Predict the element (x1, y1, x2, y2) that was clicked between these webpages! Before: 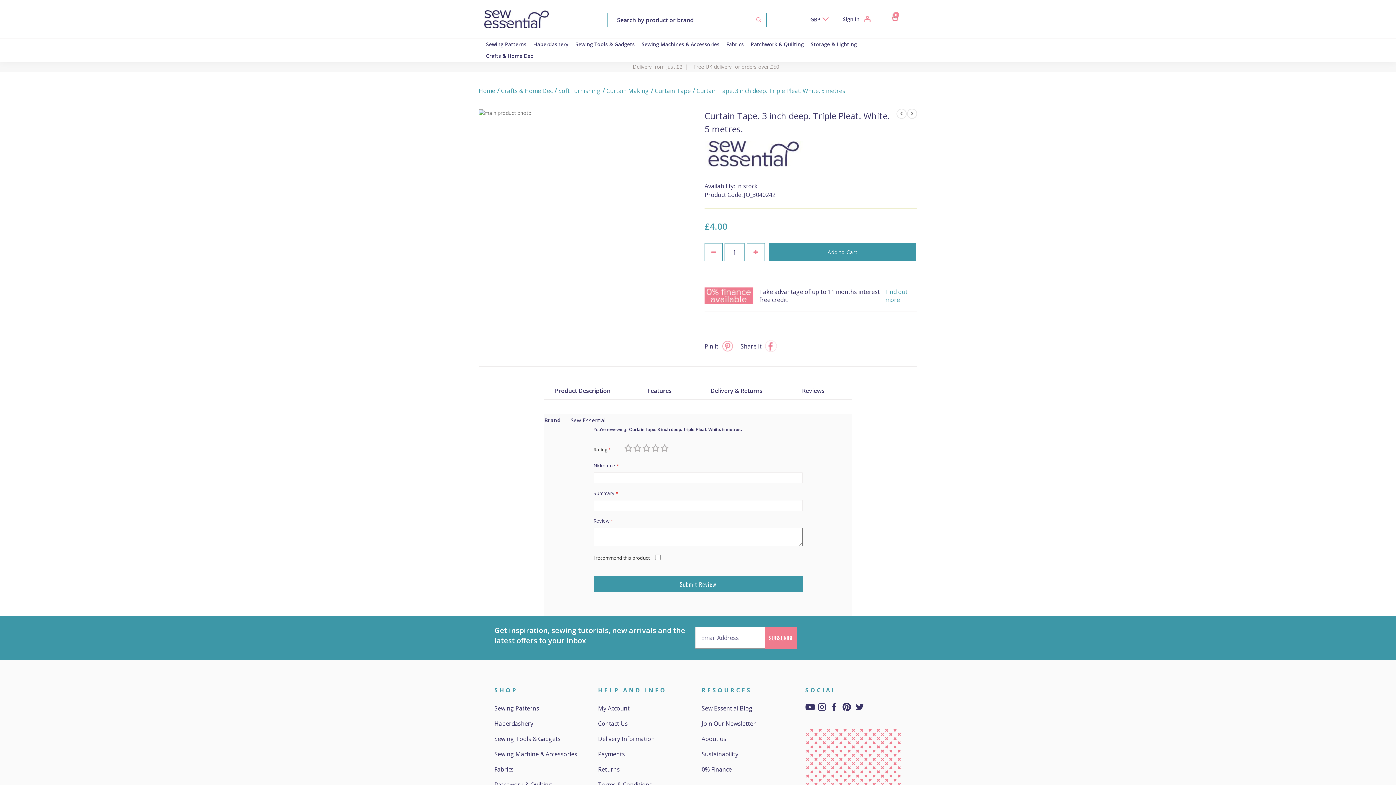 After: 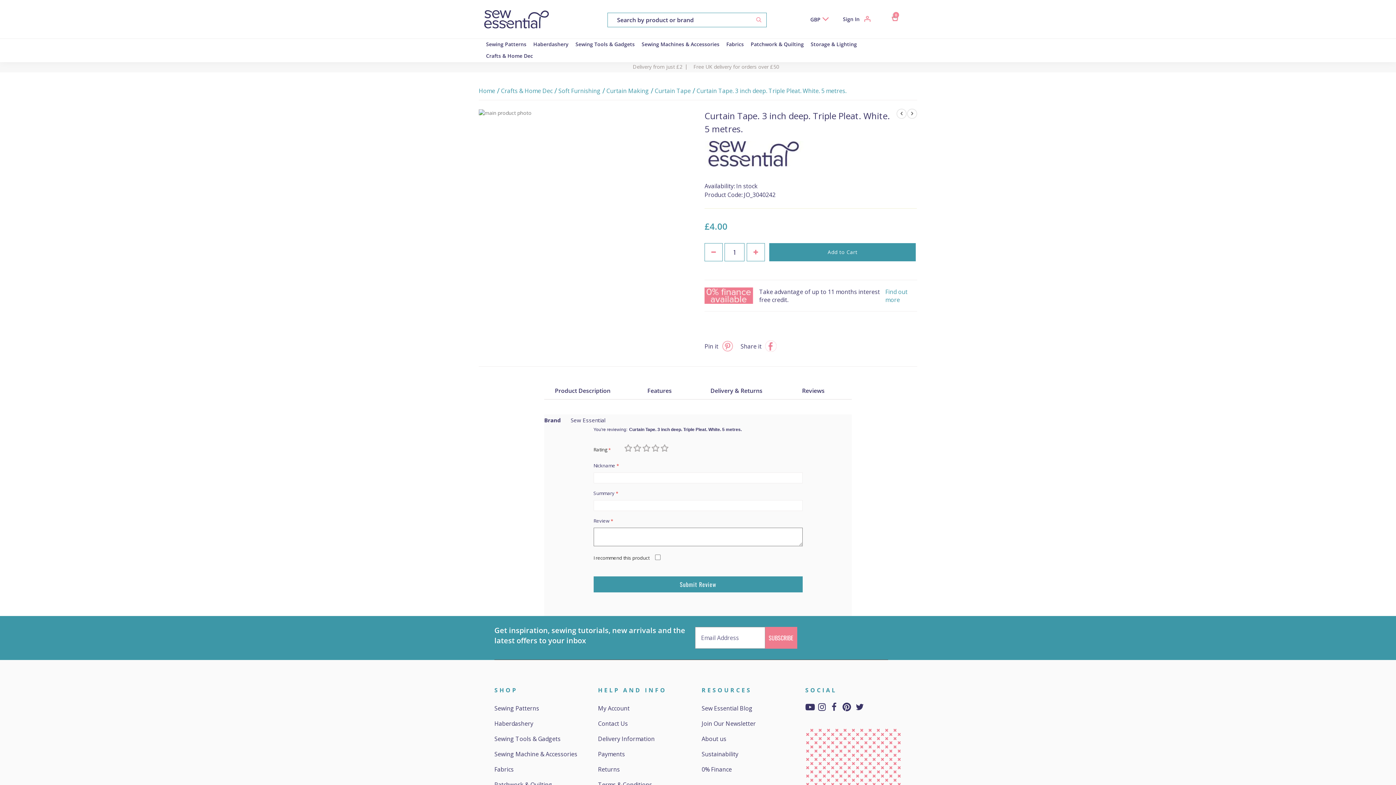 Action: bbox: (740, 340, 776, 352) label: Share it